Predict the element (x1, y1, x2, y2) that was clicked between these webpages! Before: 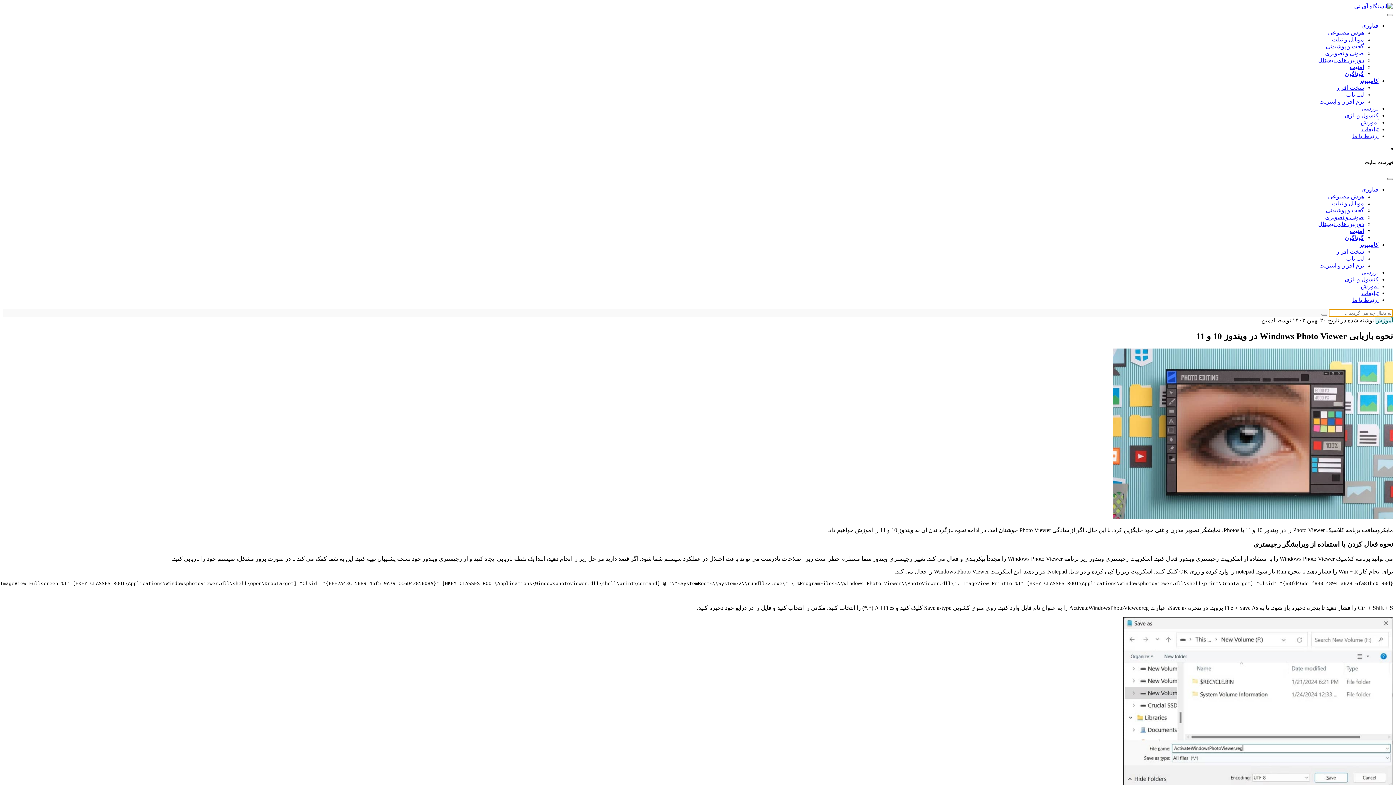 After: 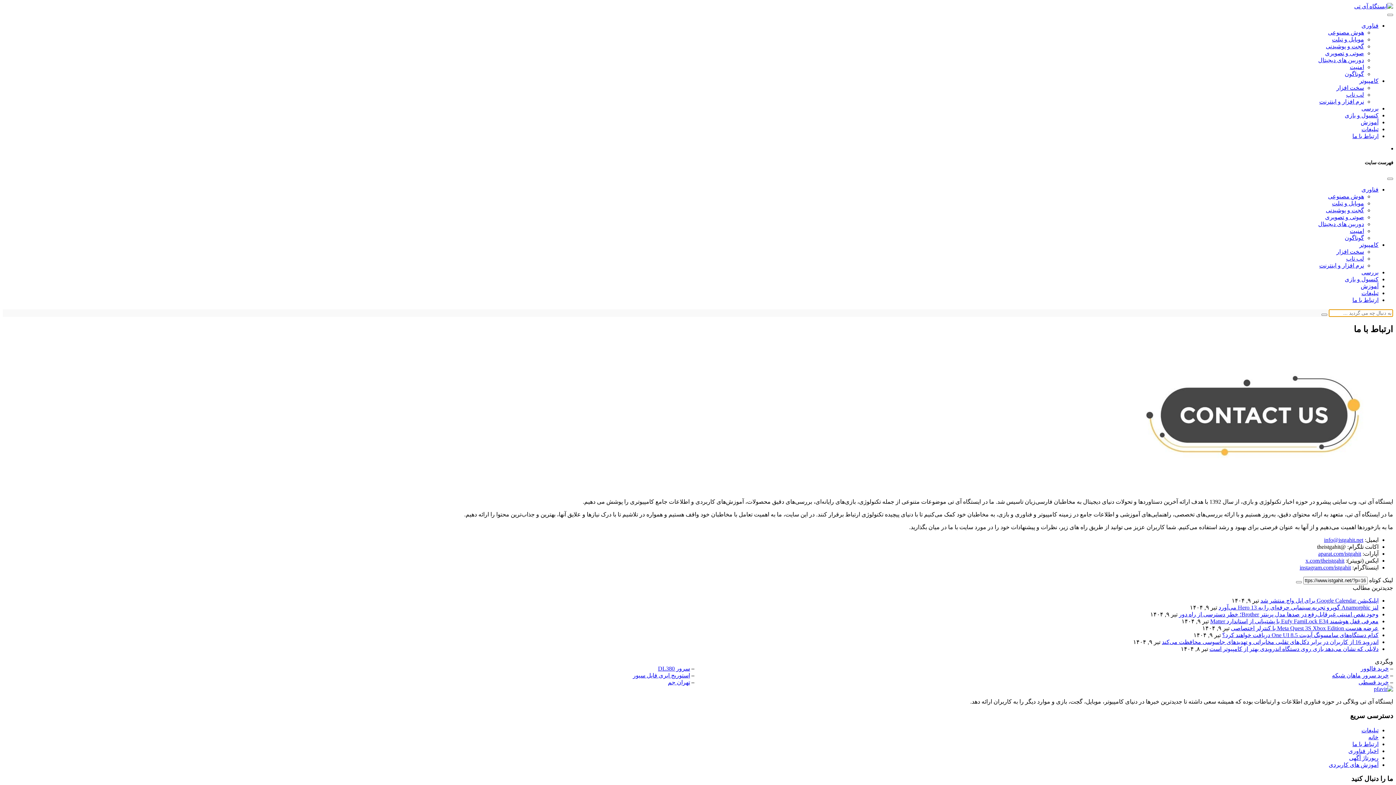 Action: bbox: (1352, 133, 1378, 139) label: ارتباط با ما